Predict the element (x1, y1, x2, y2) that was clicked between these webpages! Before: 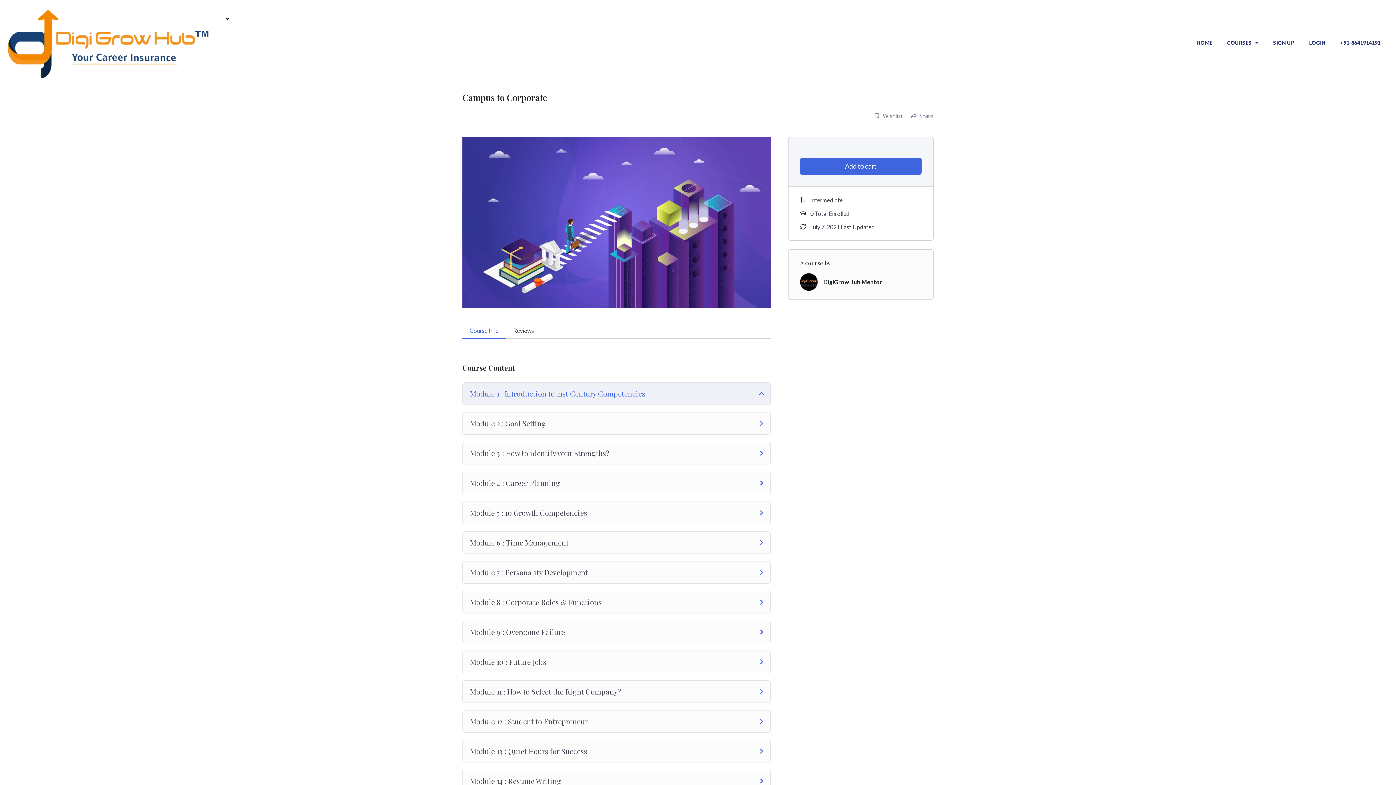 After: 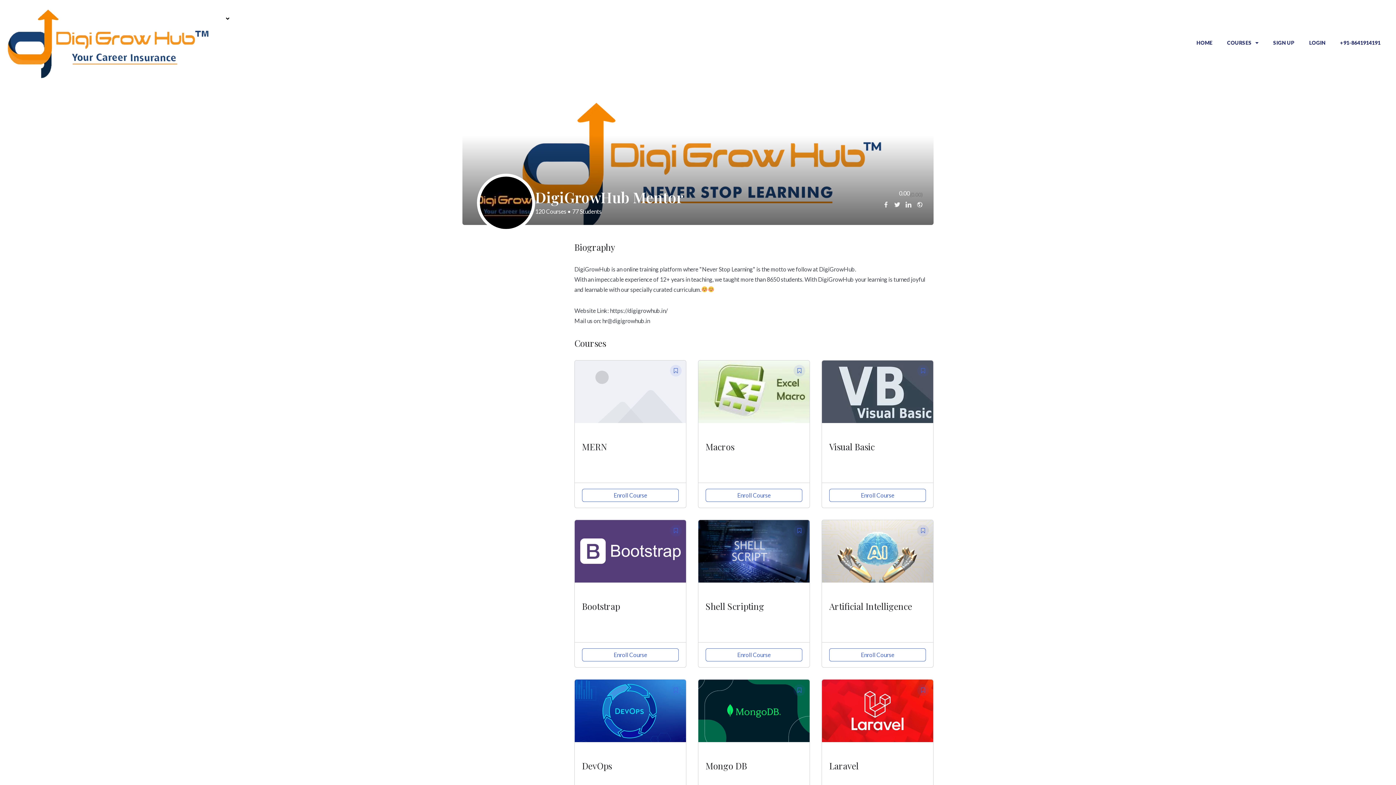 Action: bbox: (823, 278, 882, 285) label: DigiGrowHub Mentor